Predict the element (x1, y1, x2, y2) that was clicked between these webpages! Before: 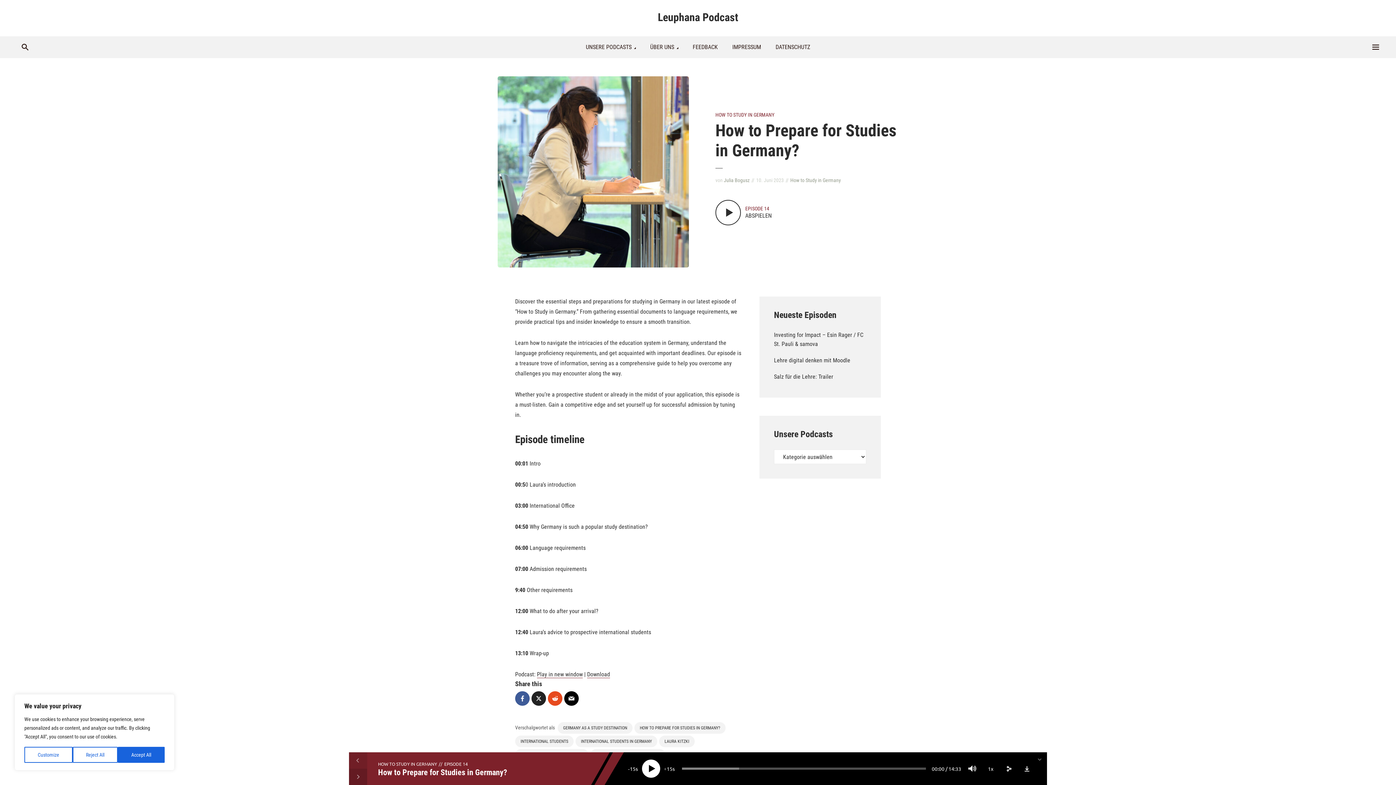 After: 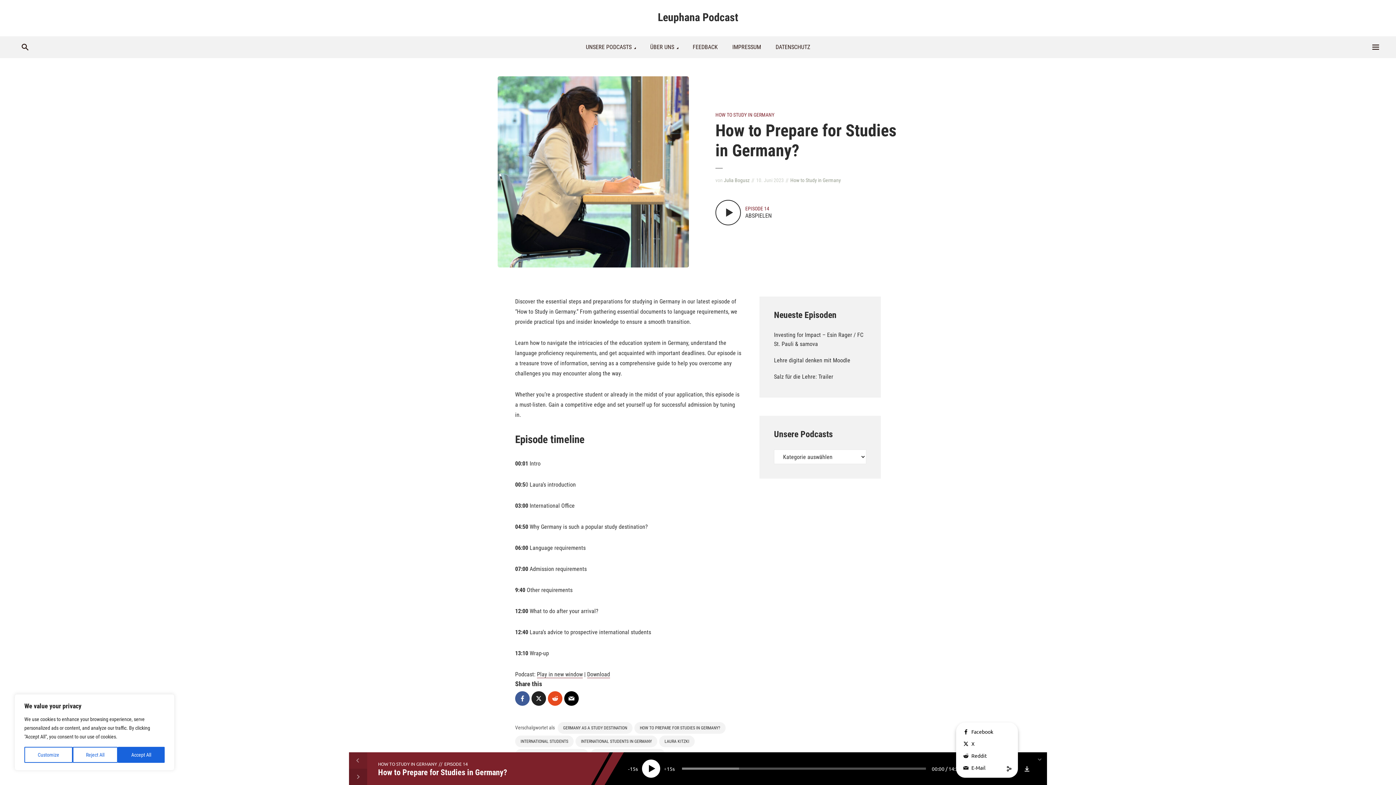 Action: label: share bbox: (1000, 760, 1018, 778)